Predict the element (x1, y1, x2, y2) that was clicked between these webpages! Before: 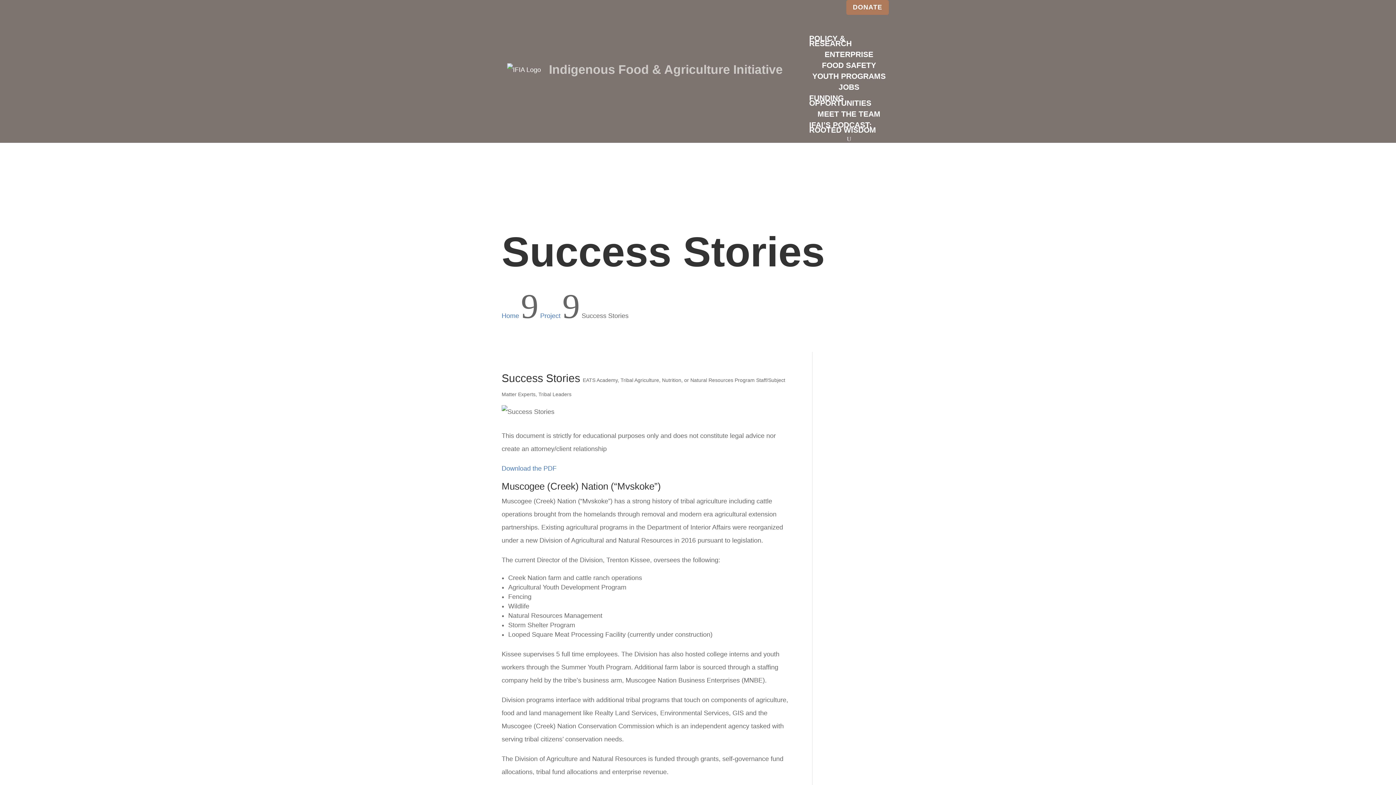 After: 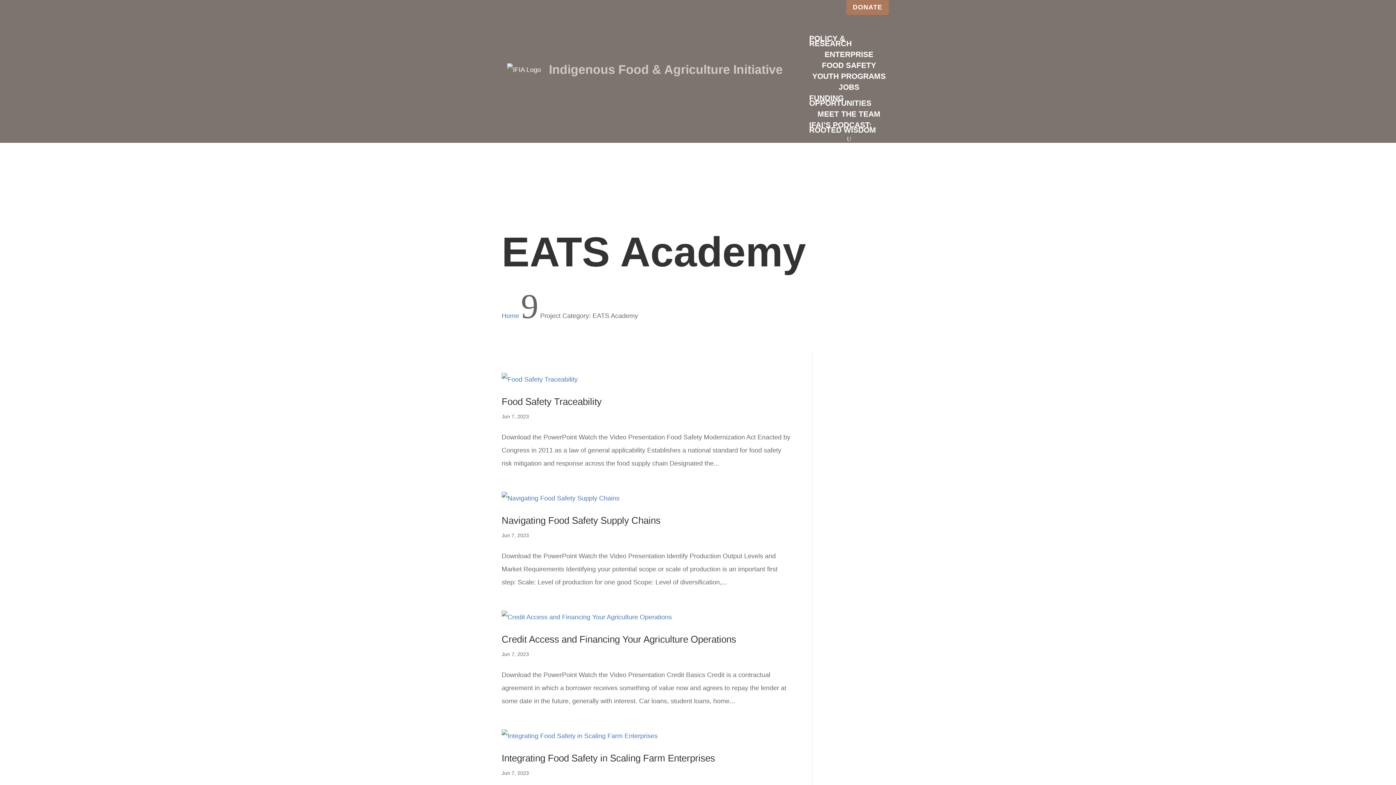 Action: label: EATS Academy bbox: (582, 377, 617, 383)